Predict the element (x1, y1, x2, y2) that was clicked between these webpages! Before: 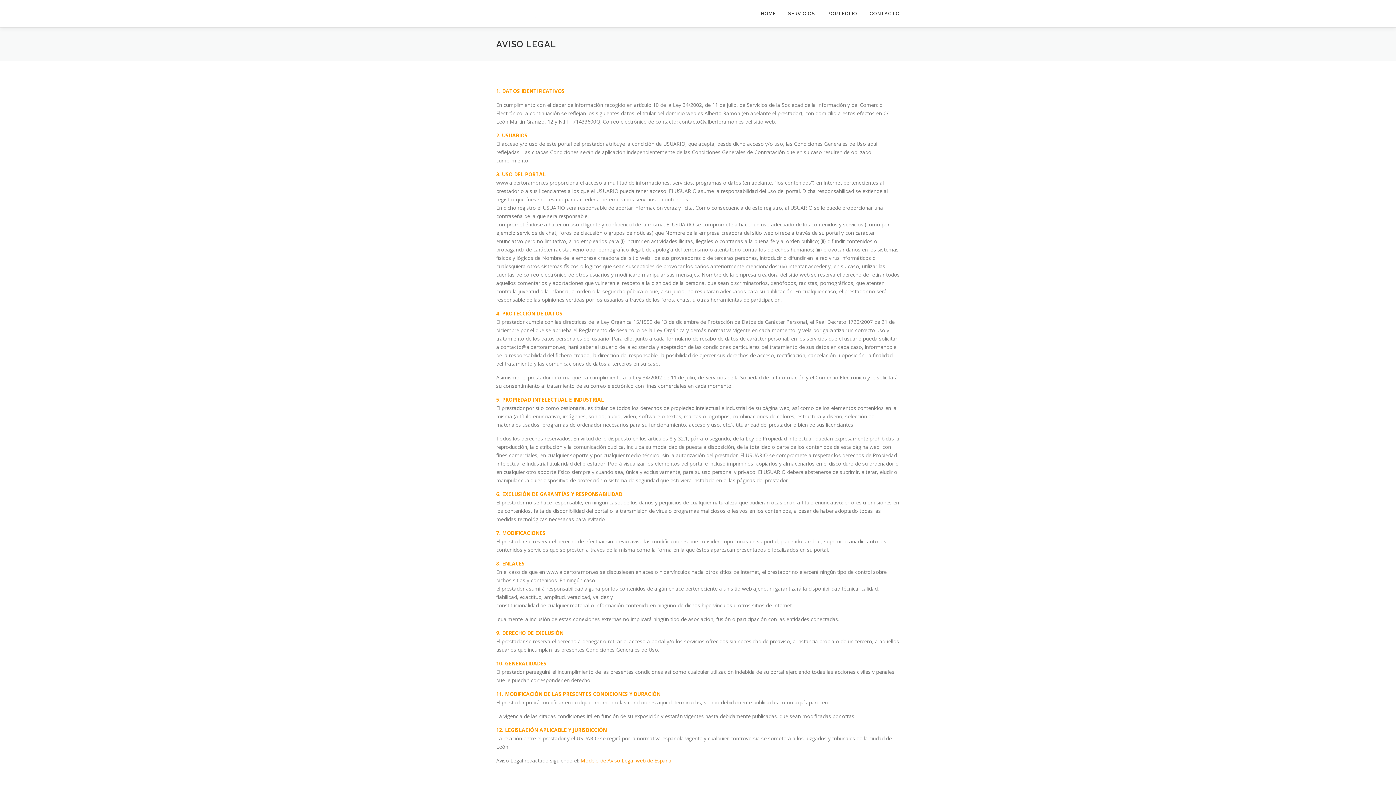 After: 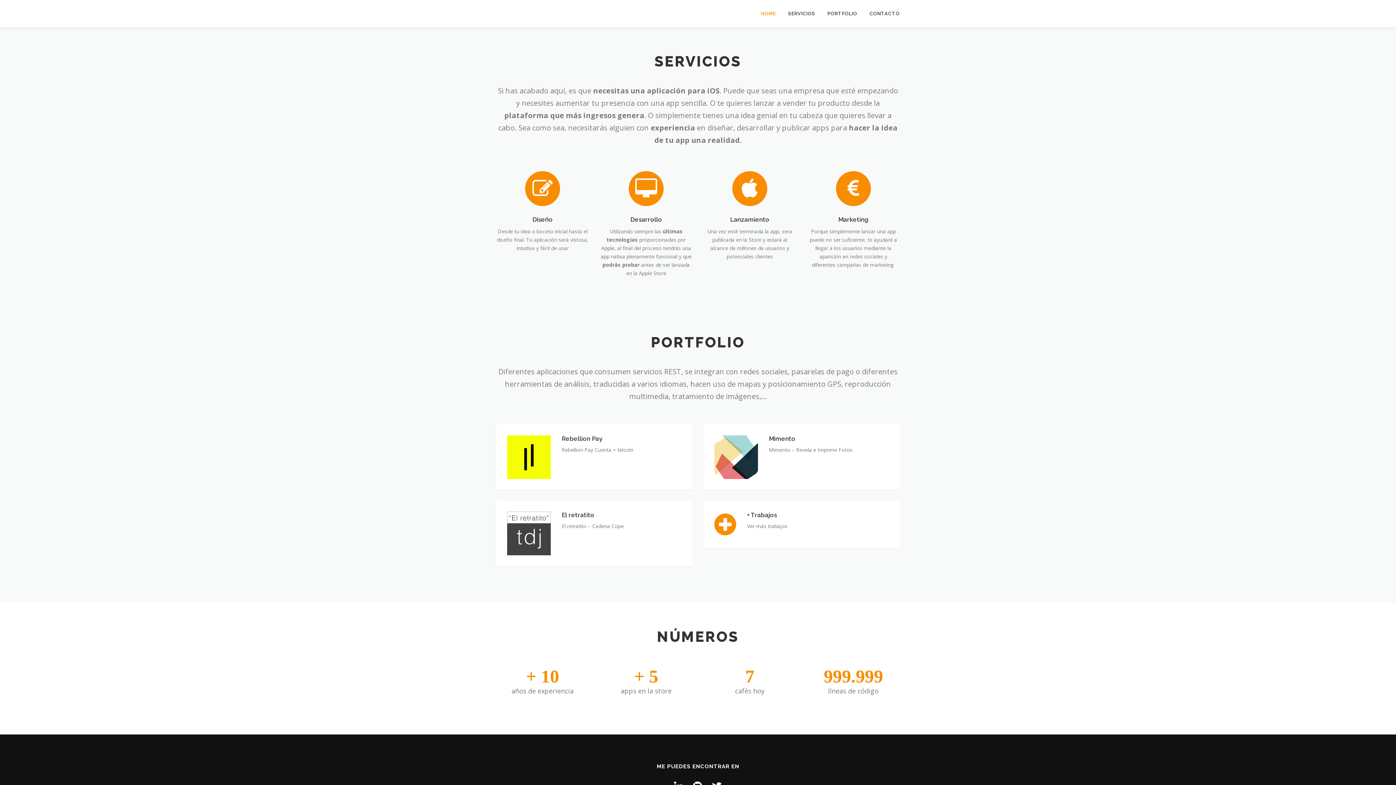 Action: bbox: (782, 0, 821, 27) label: SERVICIOS